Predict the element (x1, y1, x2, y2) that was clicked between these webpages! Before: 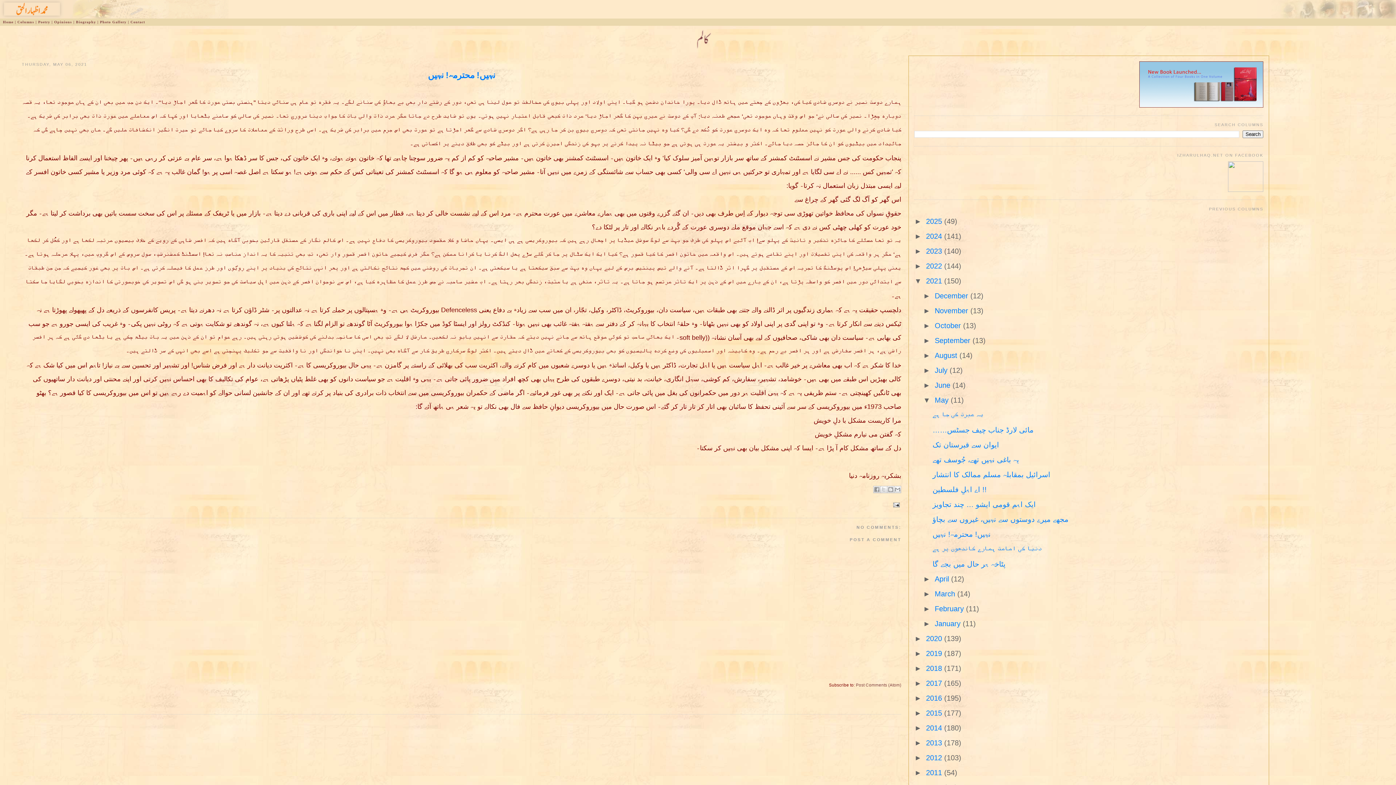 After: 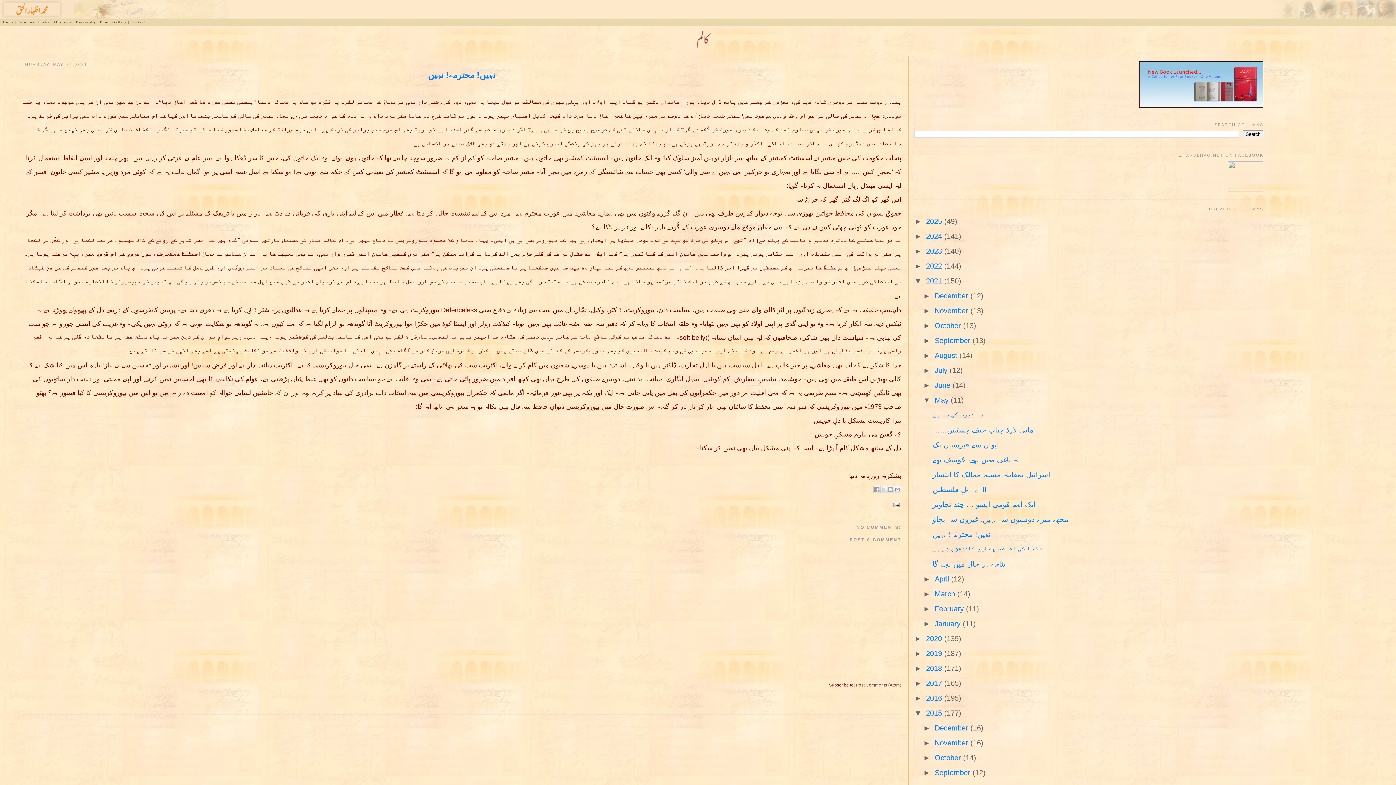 Action: label: ►   bbox: (914, 709, 926, 717)